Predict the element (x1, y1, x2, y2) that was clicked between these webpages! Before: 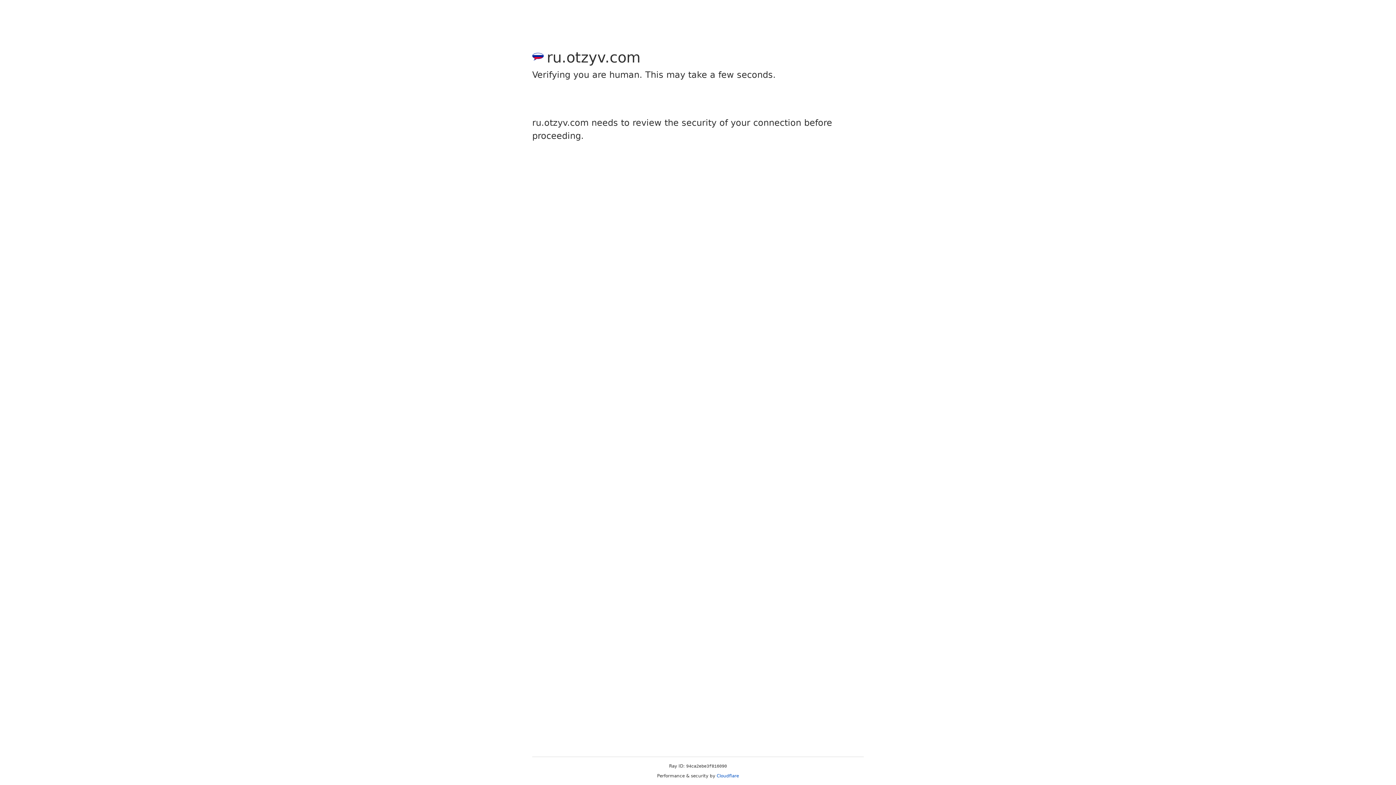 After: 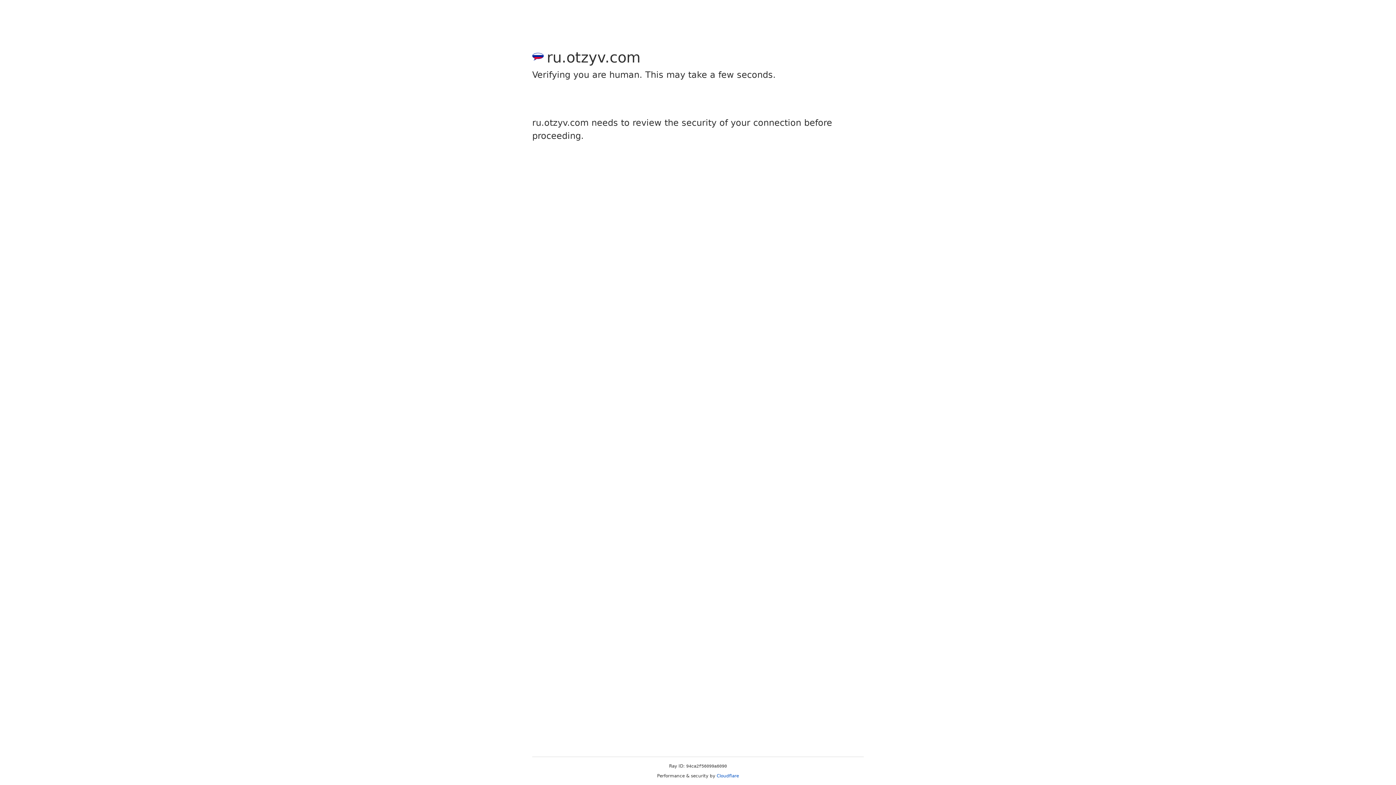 Action: label: Cloudflare bbox: (716, 773, 739, 778)